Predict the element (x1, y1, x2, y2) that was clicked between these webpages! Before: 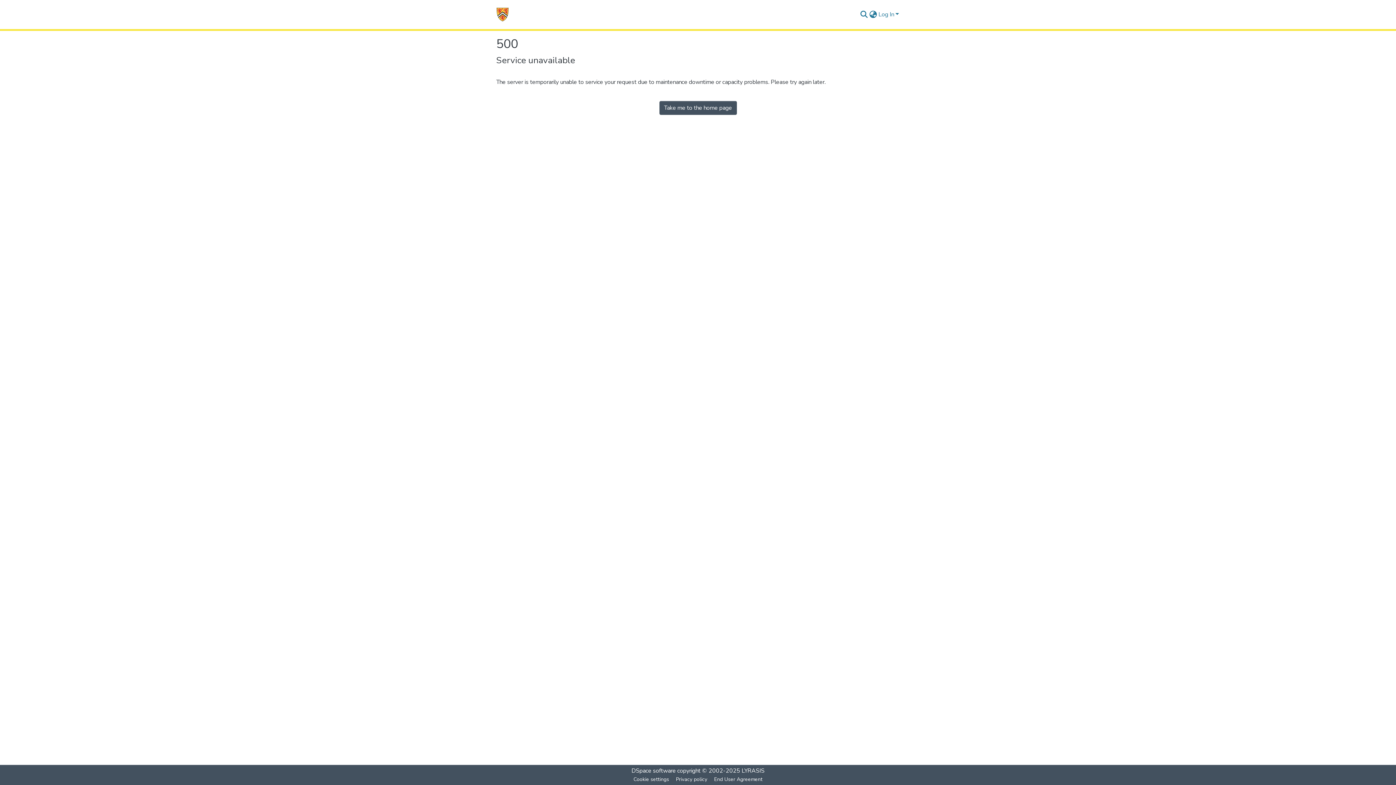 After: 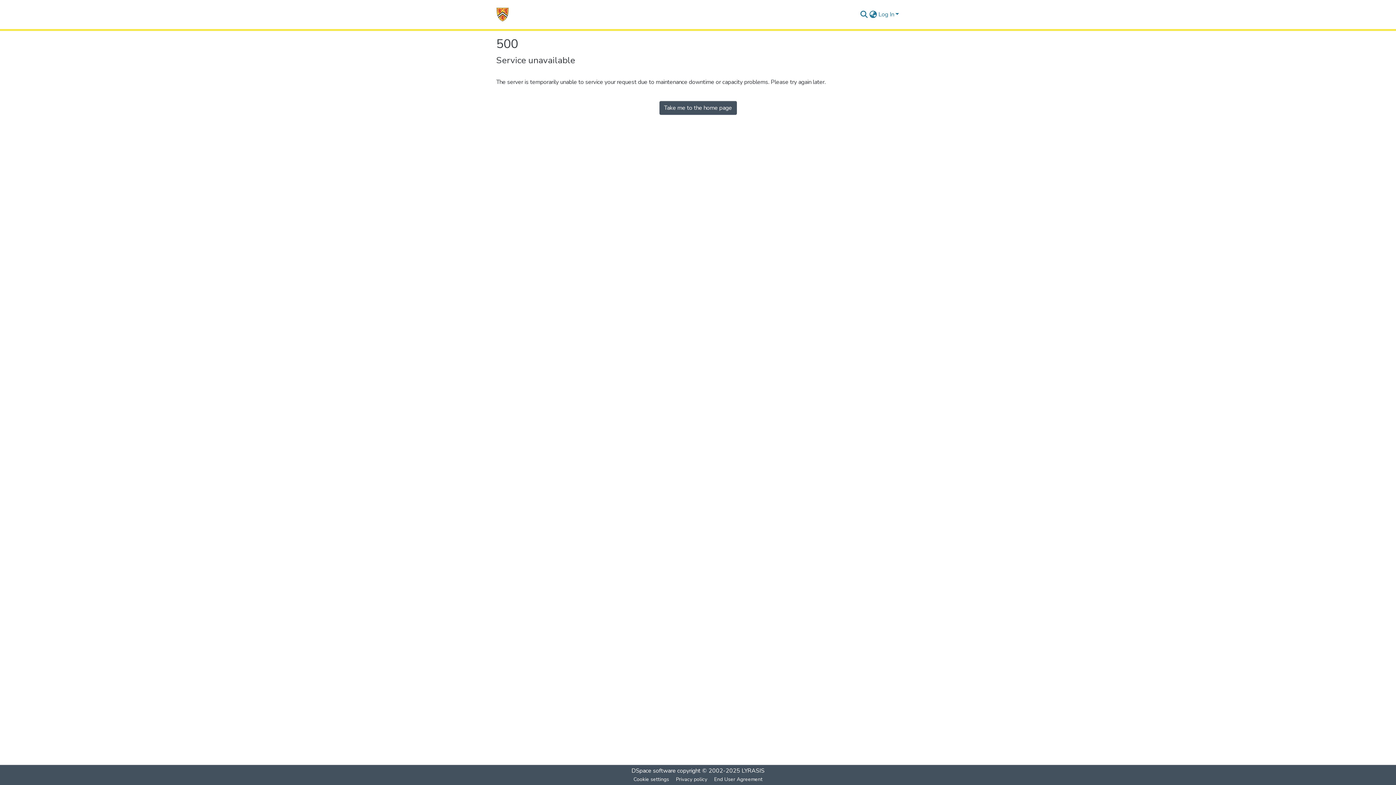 Action: bbox: (496, 7, 509, 21) label: Home